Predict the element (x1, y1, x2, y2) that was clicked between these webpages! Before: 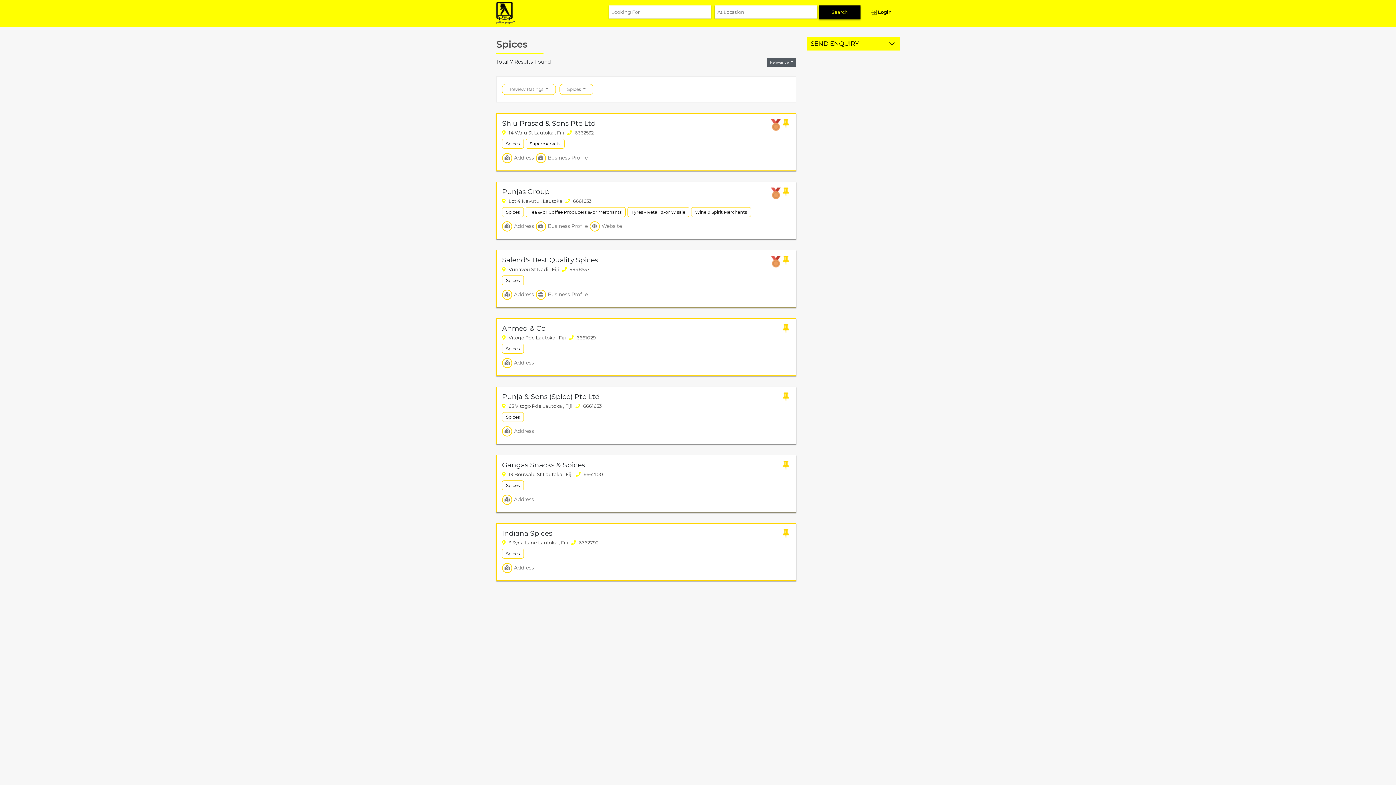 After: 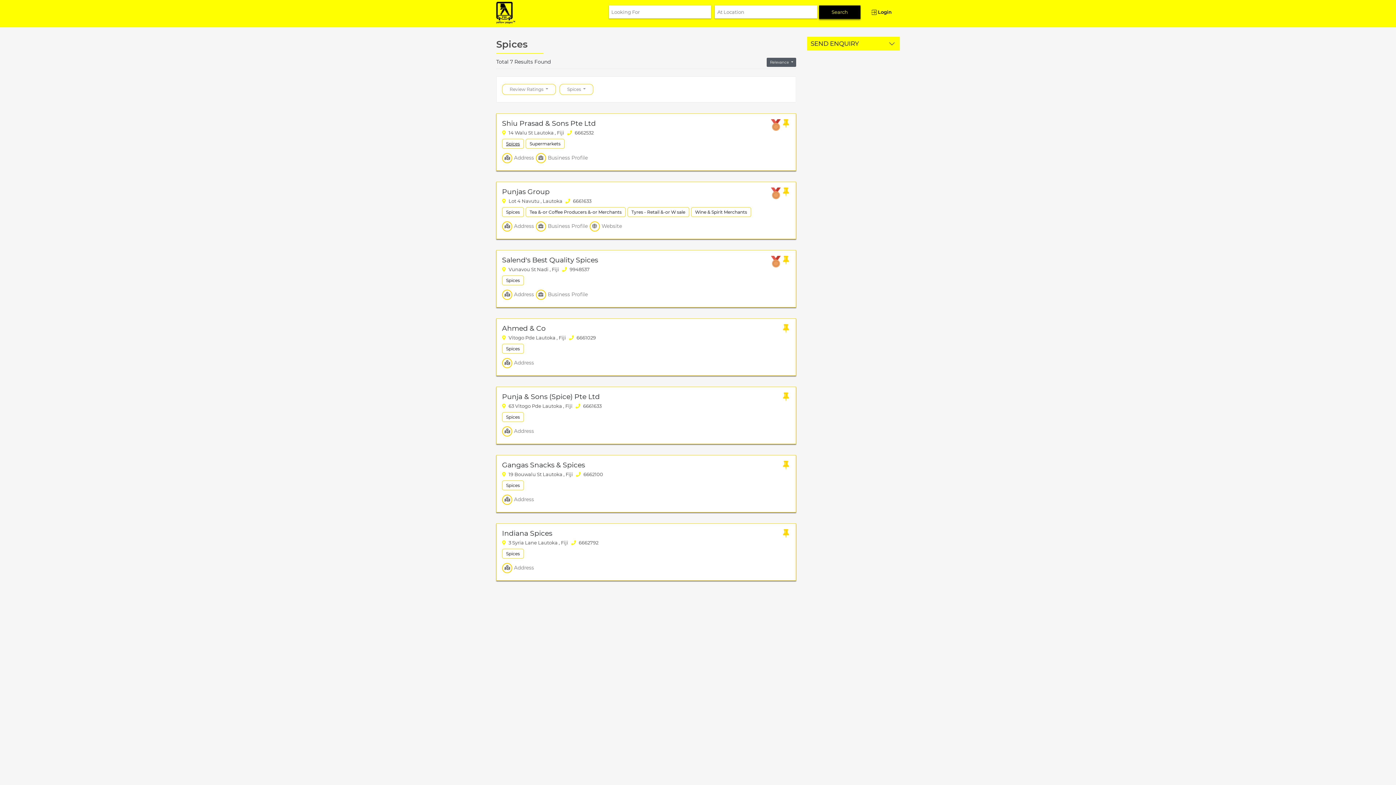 Action: label: Spices bbox: (502, 138, 524, 148)